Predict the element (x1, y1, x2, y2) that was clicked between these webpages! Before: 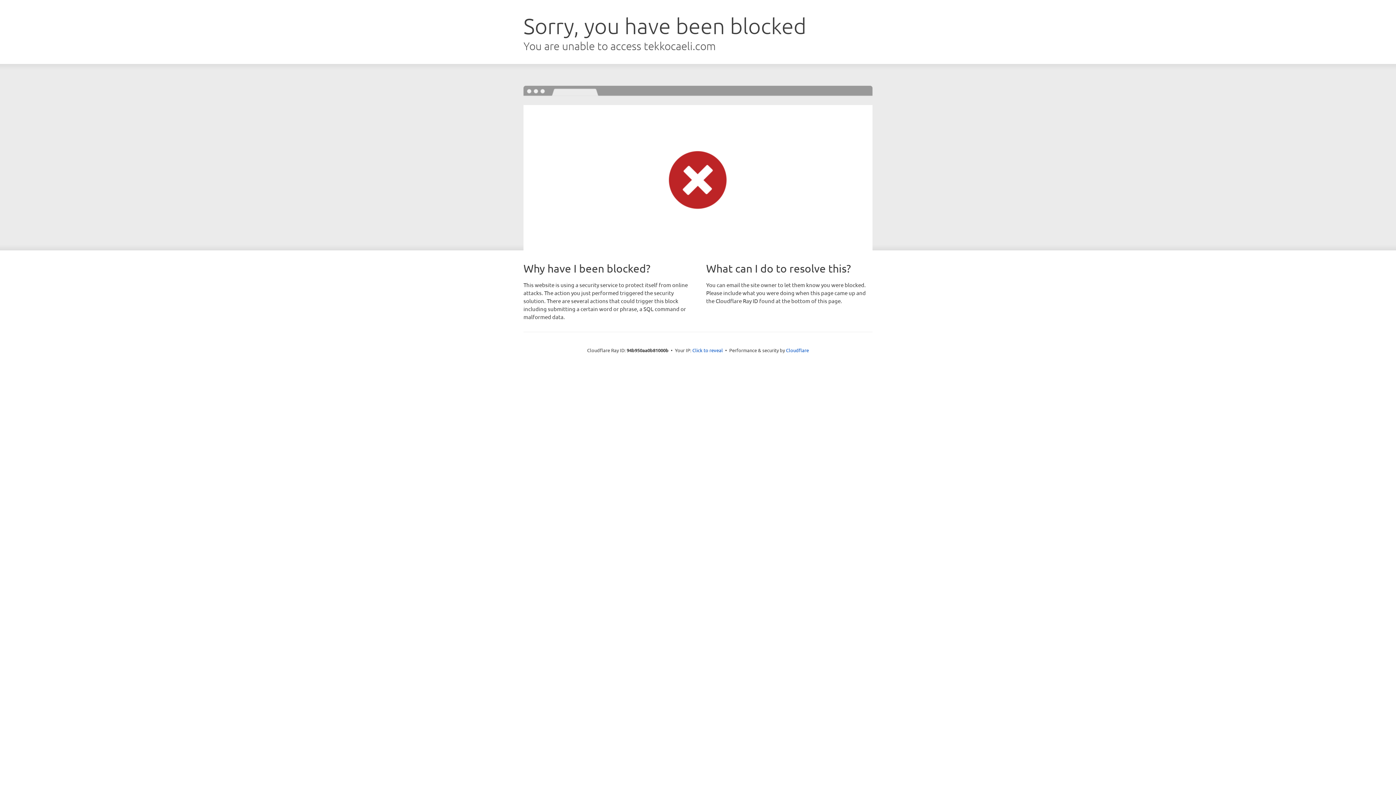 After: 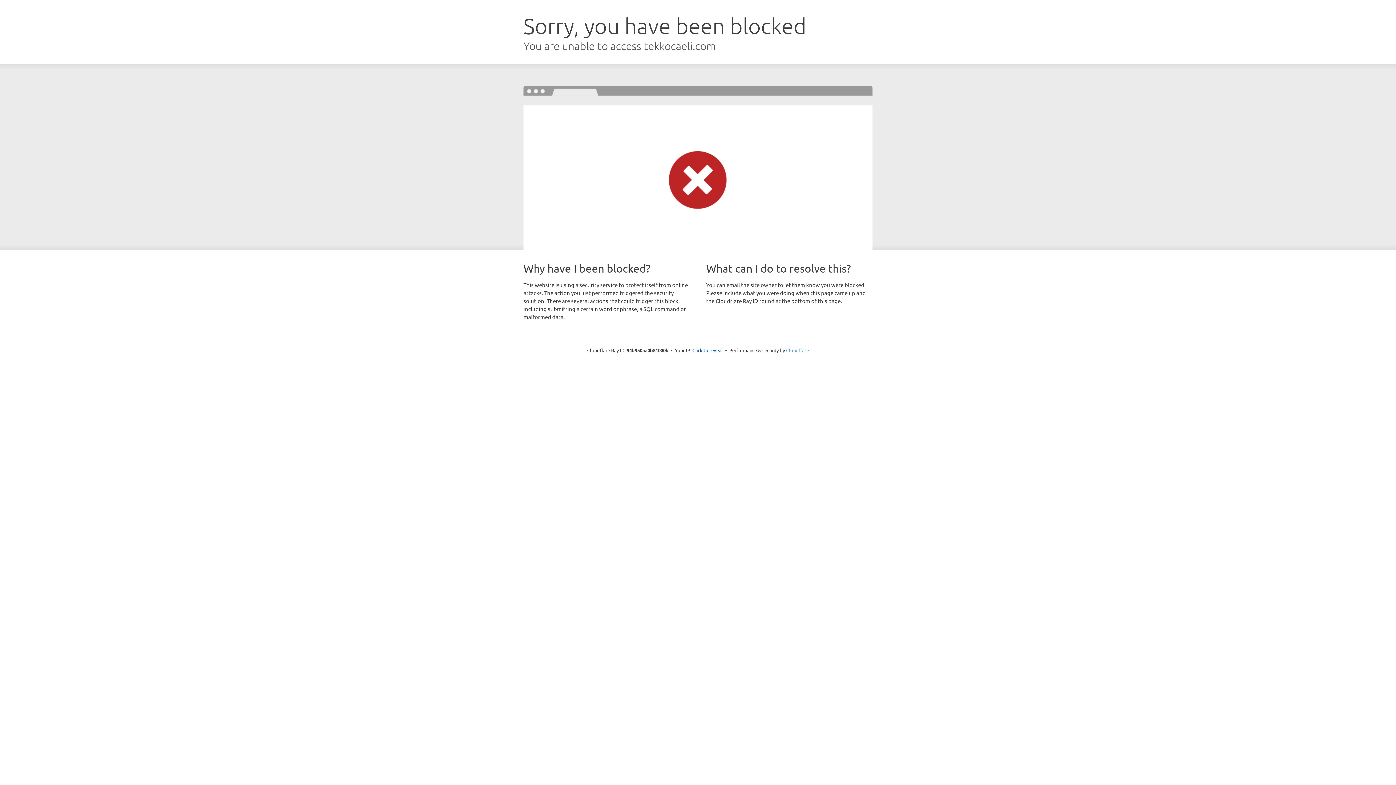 Action: bbox: (786, 347, 809, 353) label: Cloudflare